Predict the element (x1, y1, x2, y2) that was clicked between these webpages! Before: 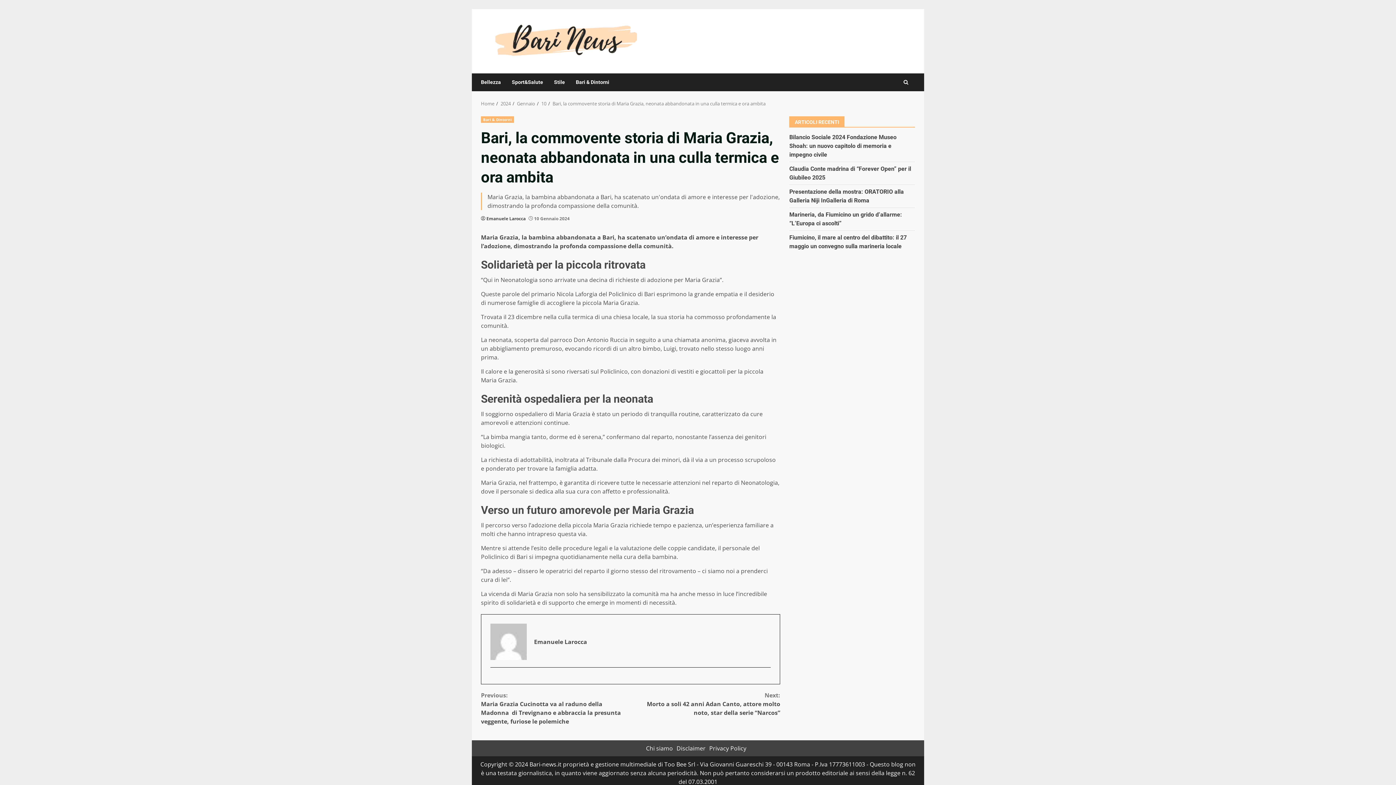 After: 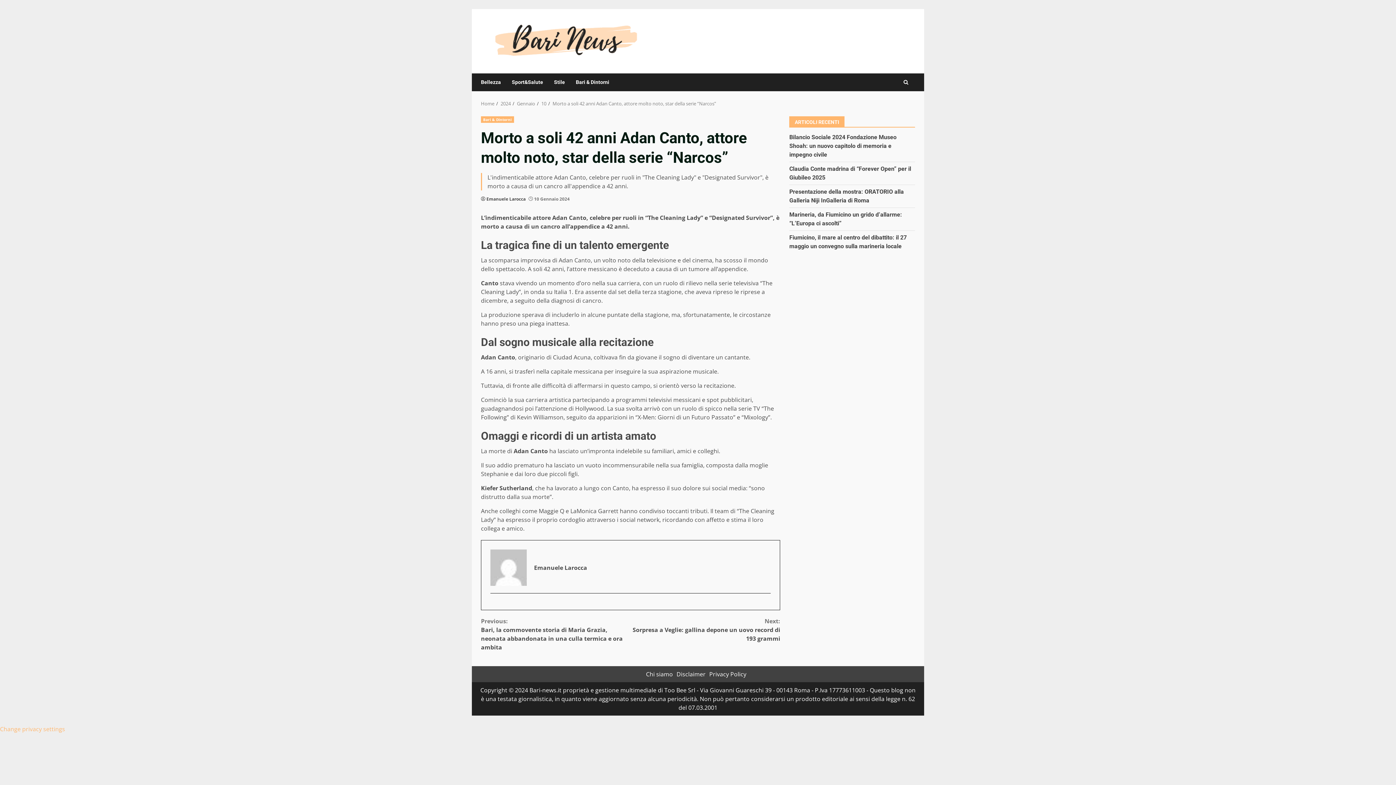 Action: label: Next:
Morto a soli 42 anni Adan Canto, attore molto noto, star della serie “Narcos” bbox: (630, 691, 780, 717)